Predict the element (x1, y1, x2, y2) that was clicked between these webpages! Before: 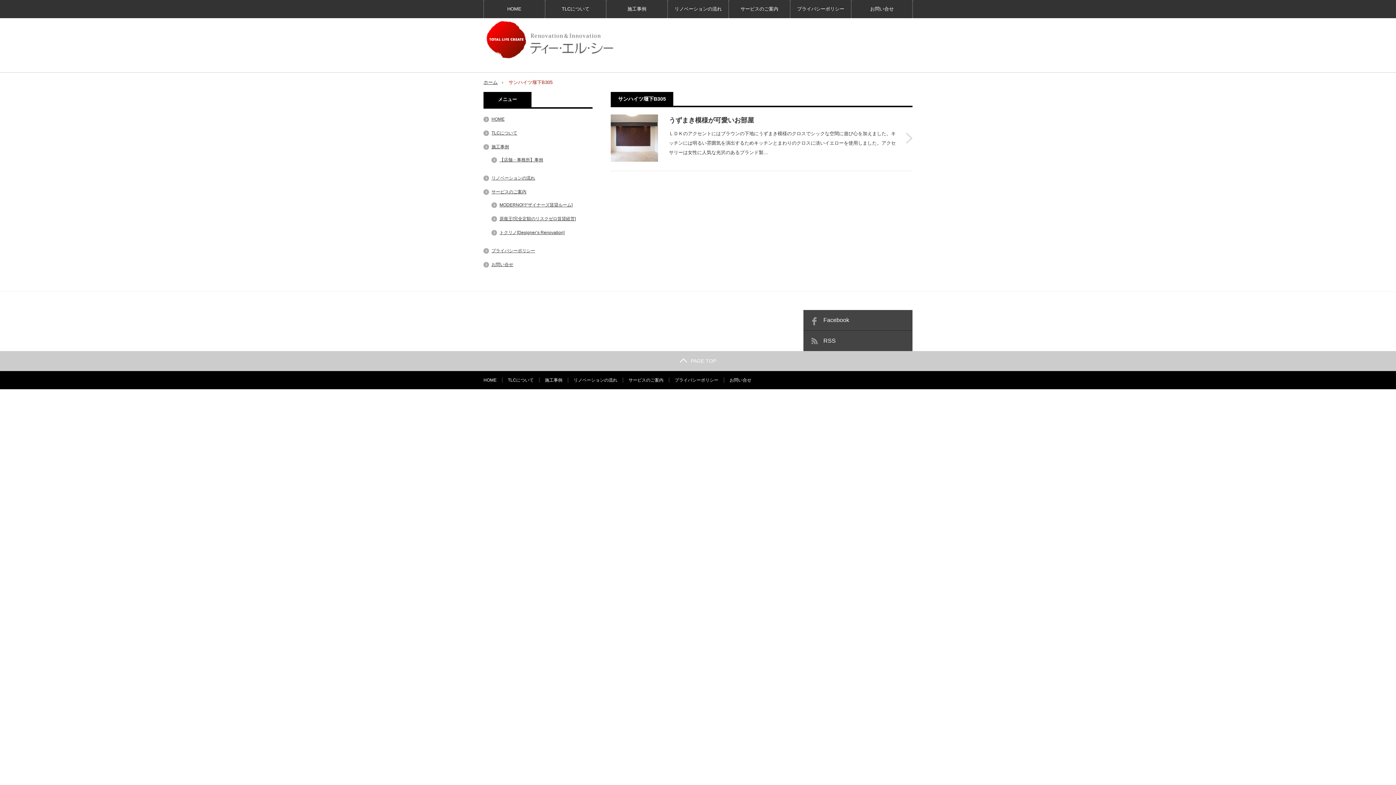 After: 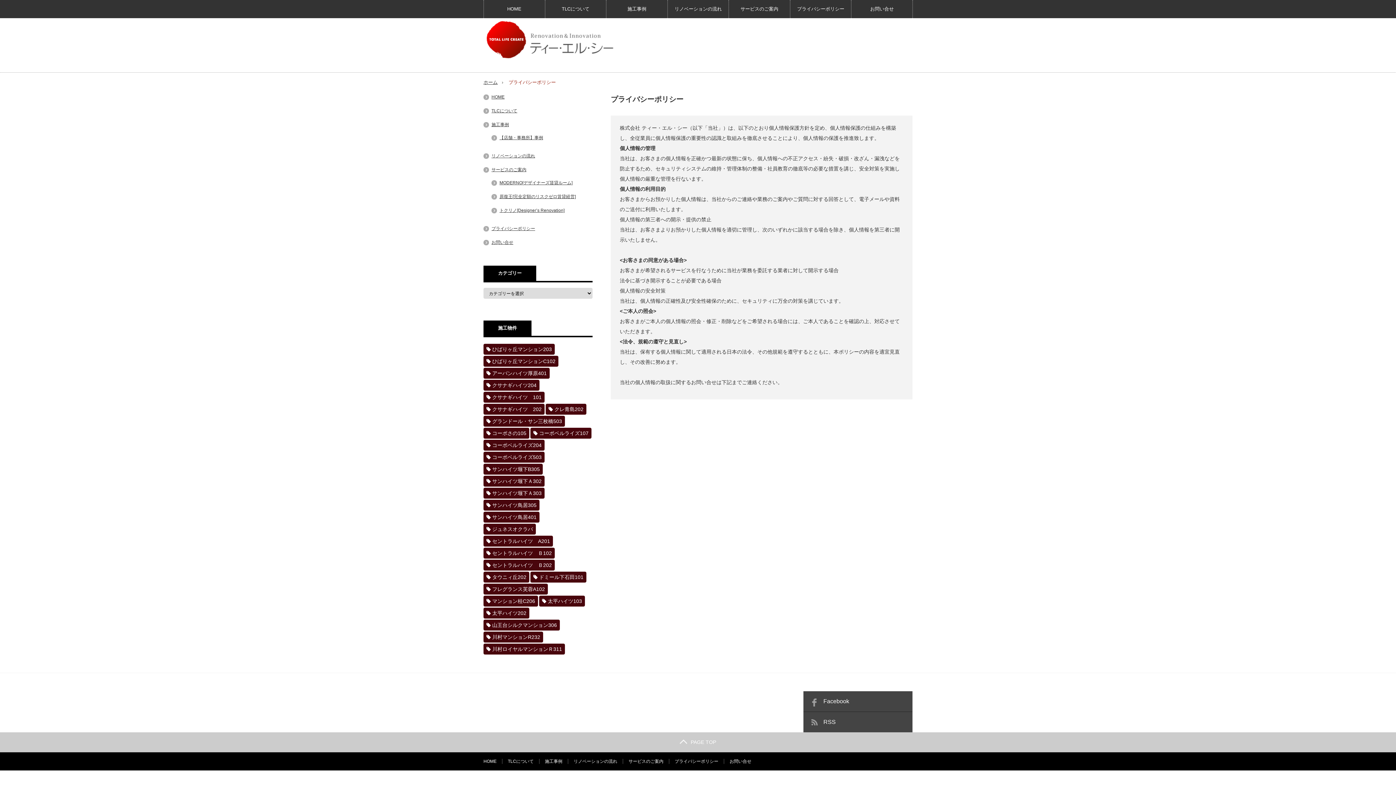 Action: bbox: (674, 377, 724, 382) label: プライバシーポリシー